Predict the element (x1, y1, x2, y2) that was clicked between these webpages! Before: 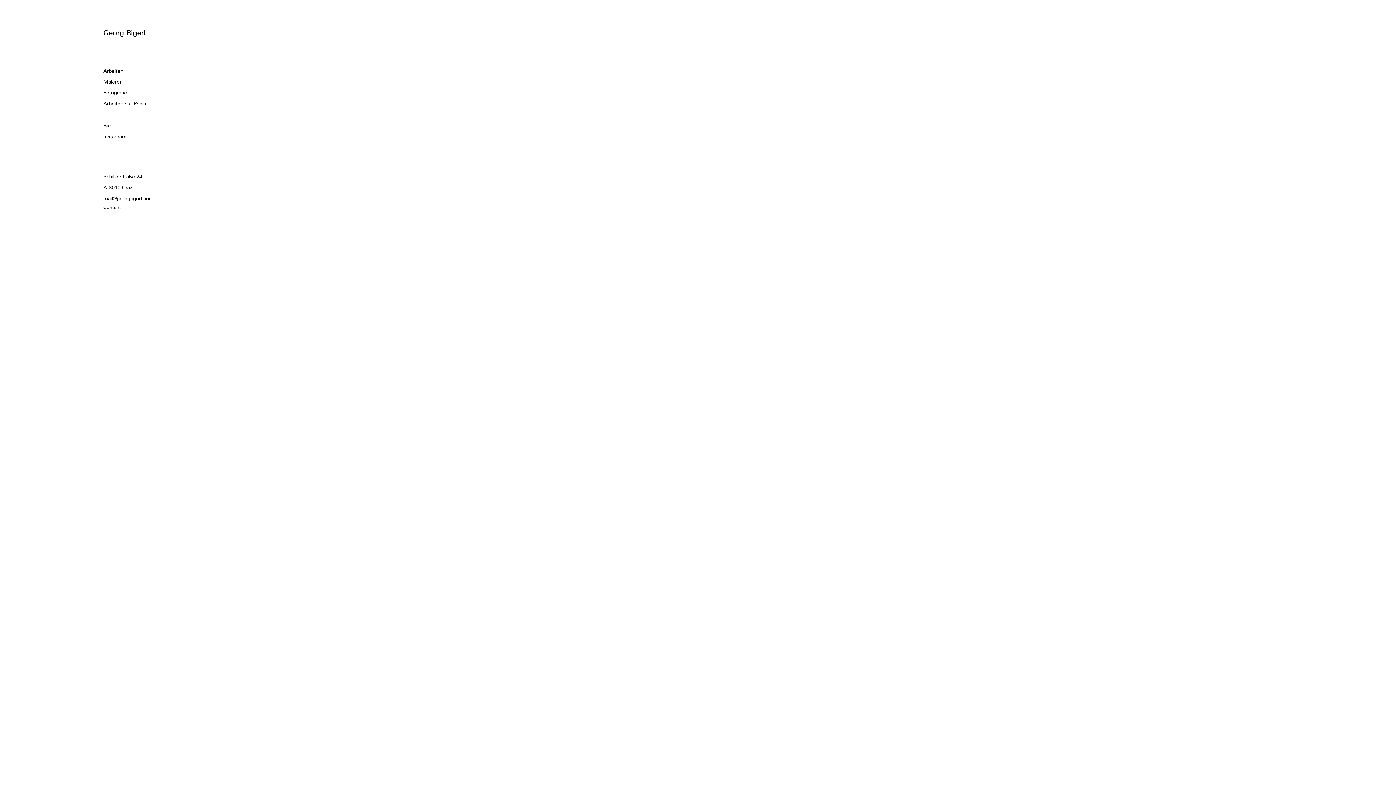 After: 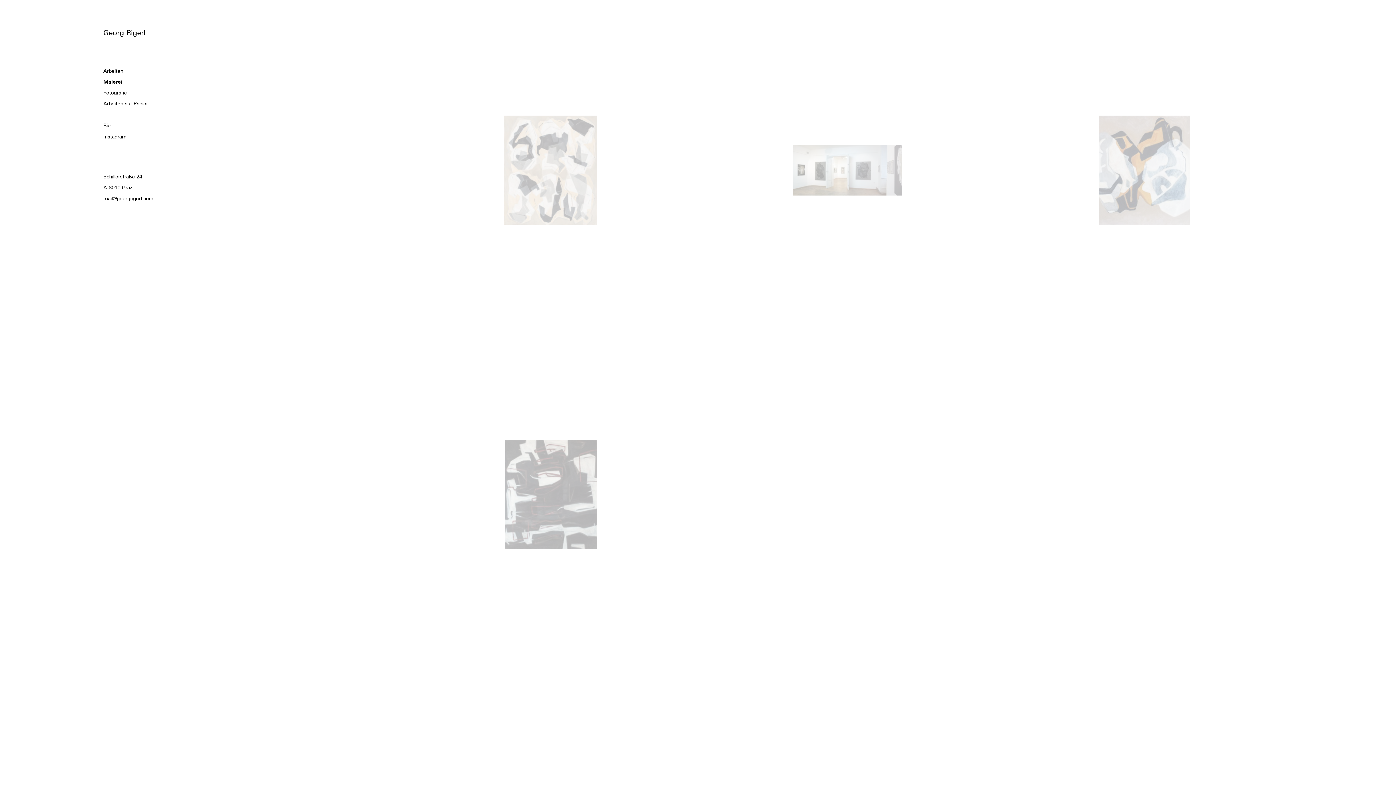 Action: label: Malerei bbox: (103, 78, 120, 84)